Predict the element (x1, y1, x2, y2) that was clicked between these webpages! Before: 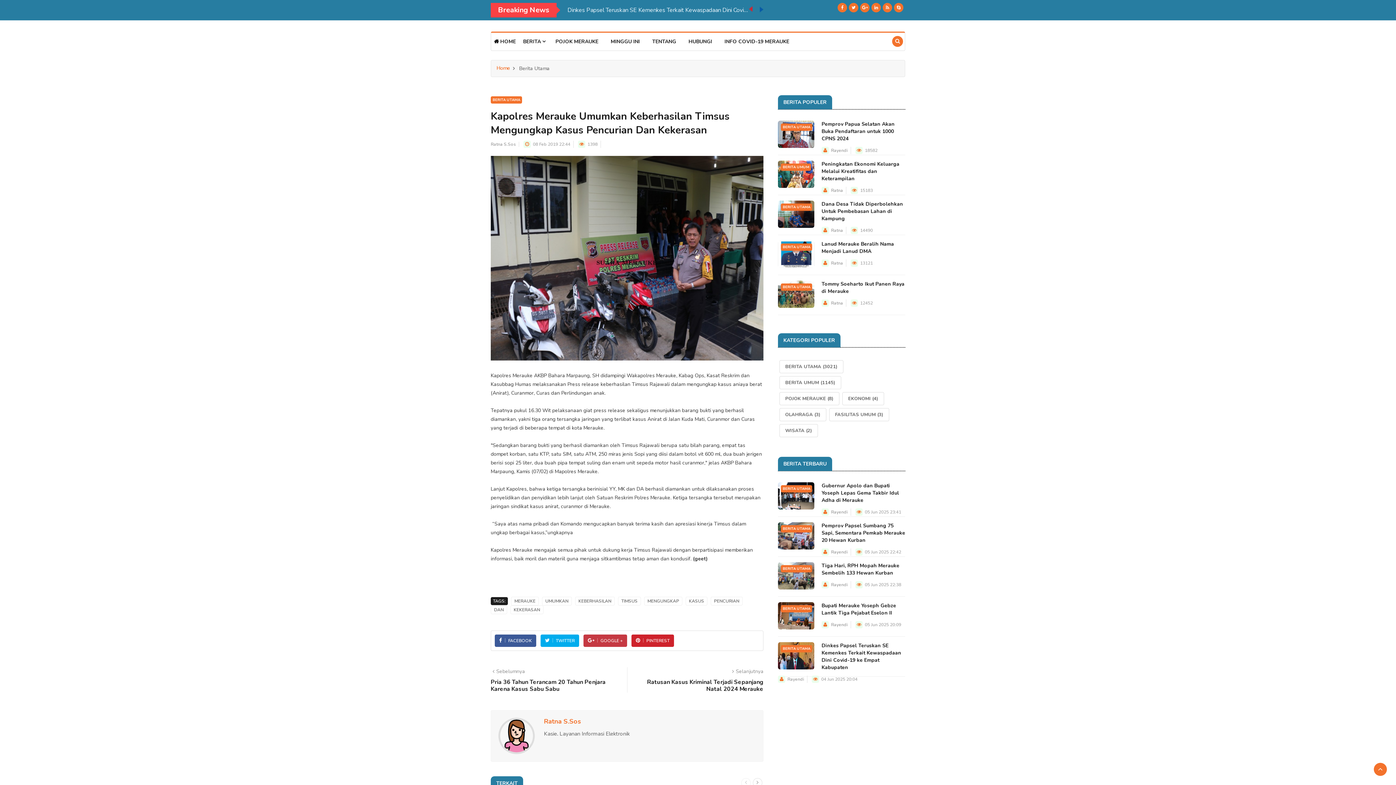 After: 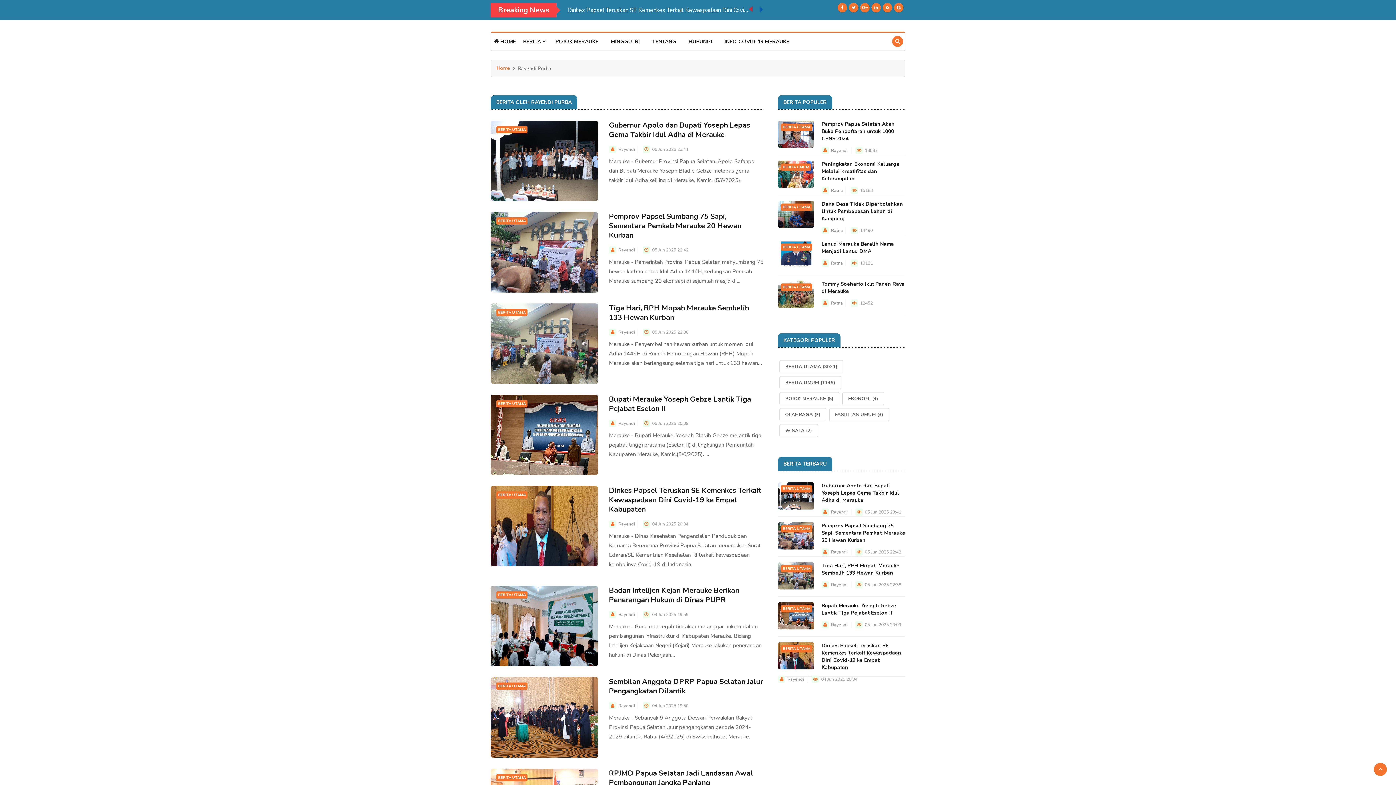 Action: bbox: (831, 582, 848, 588) label: Rayendi